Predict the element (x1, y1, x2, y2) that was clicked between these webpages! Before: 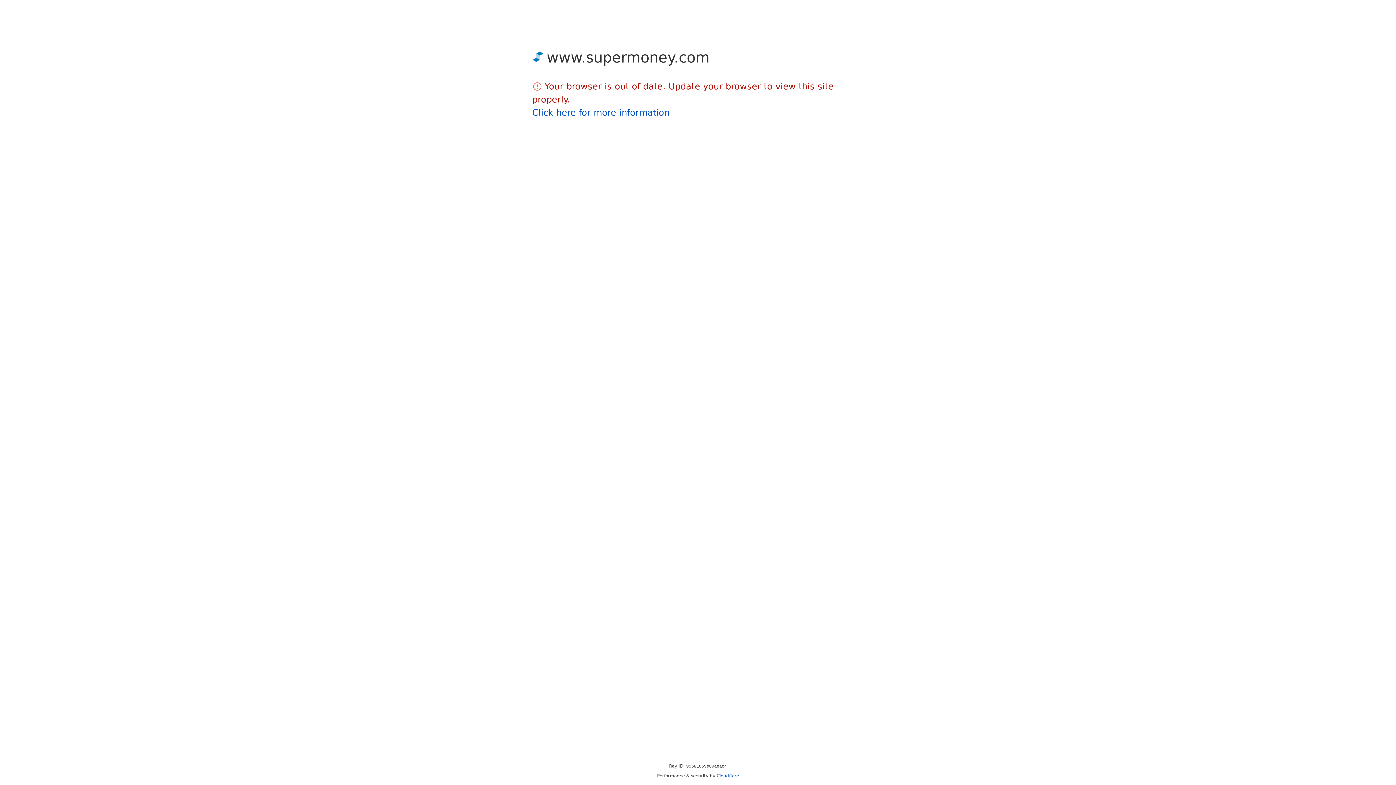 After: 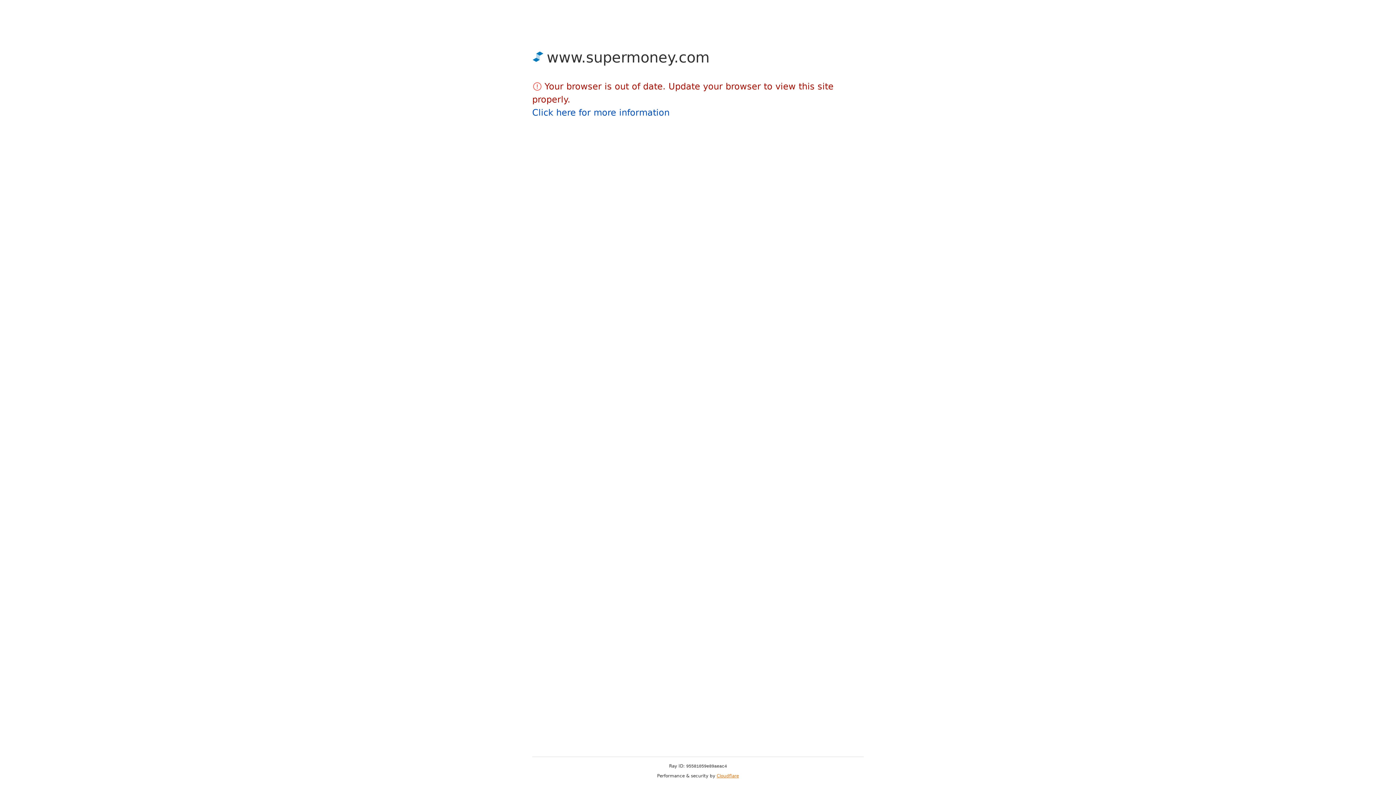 Action: bbox: (716, 773, 739, 778) label: Cloudflare